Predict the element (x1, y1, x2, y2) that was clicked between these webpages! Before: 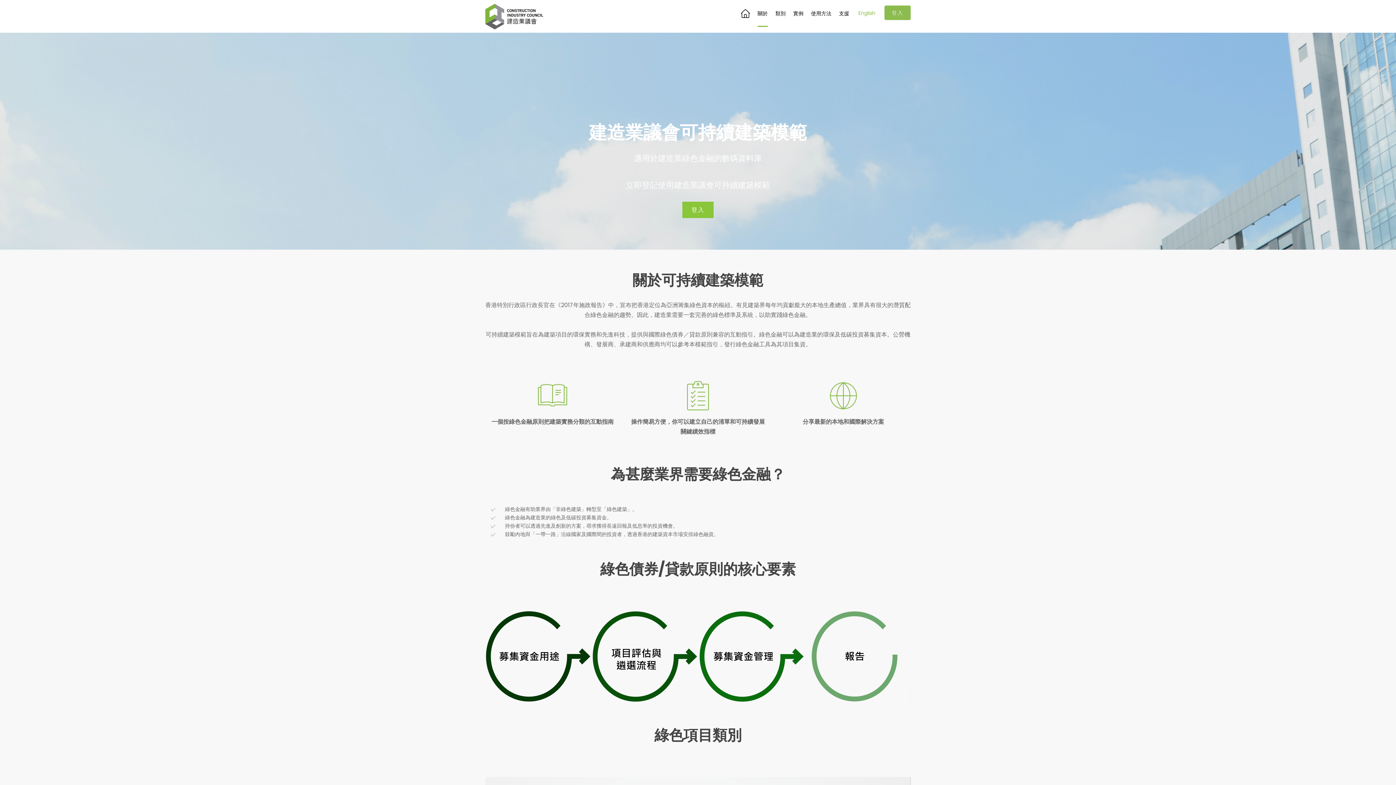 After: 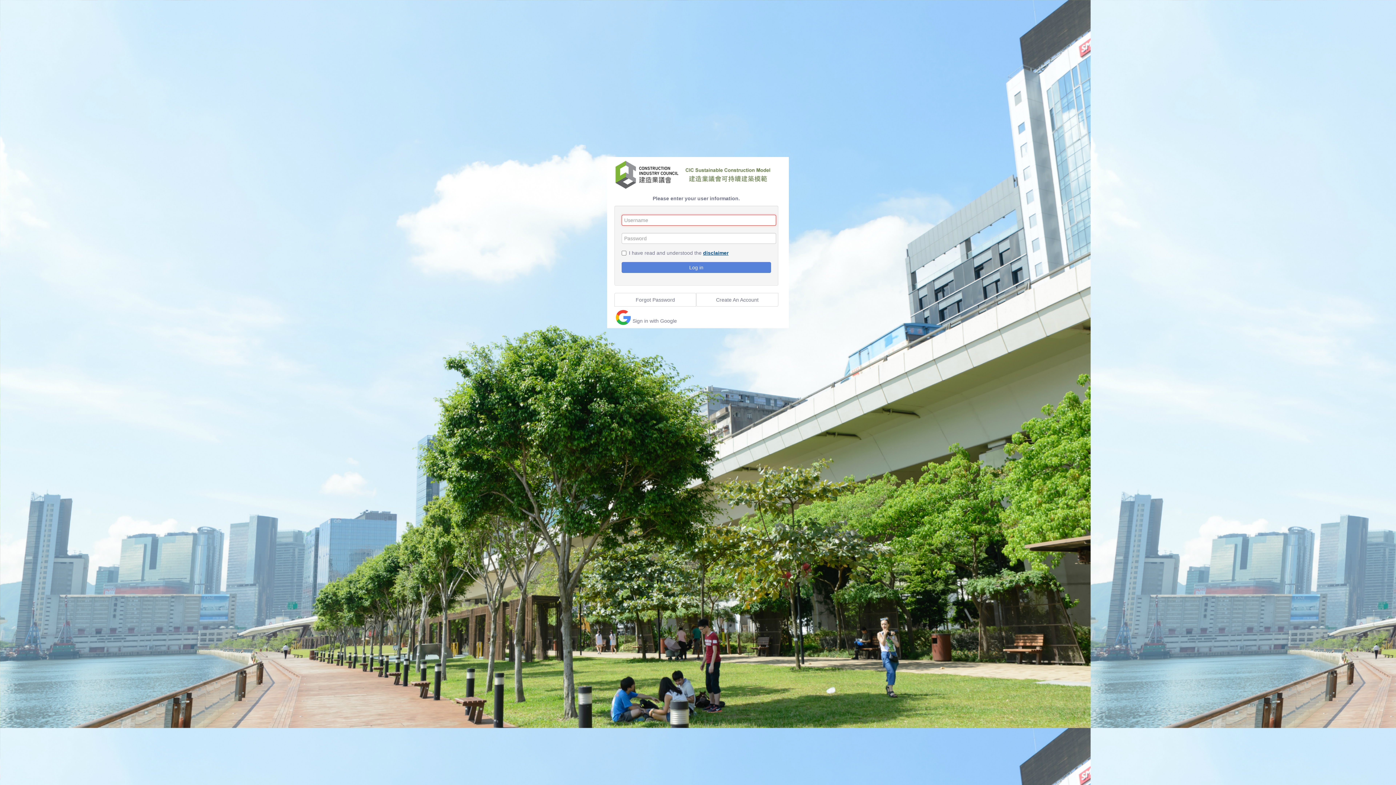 Action: label: 登入 bbox: (682, 201, 713, 218)